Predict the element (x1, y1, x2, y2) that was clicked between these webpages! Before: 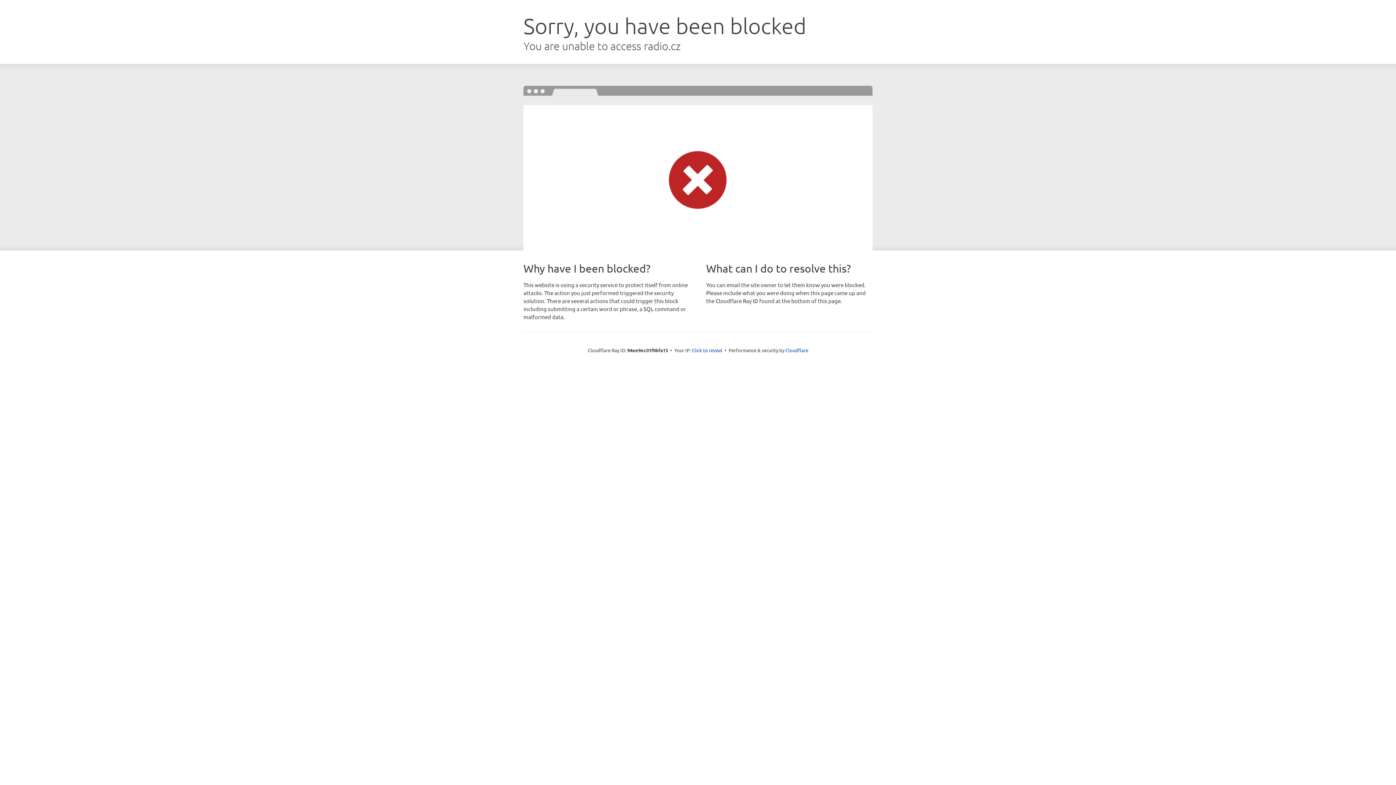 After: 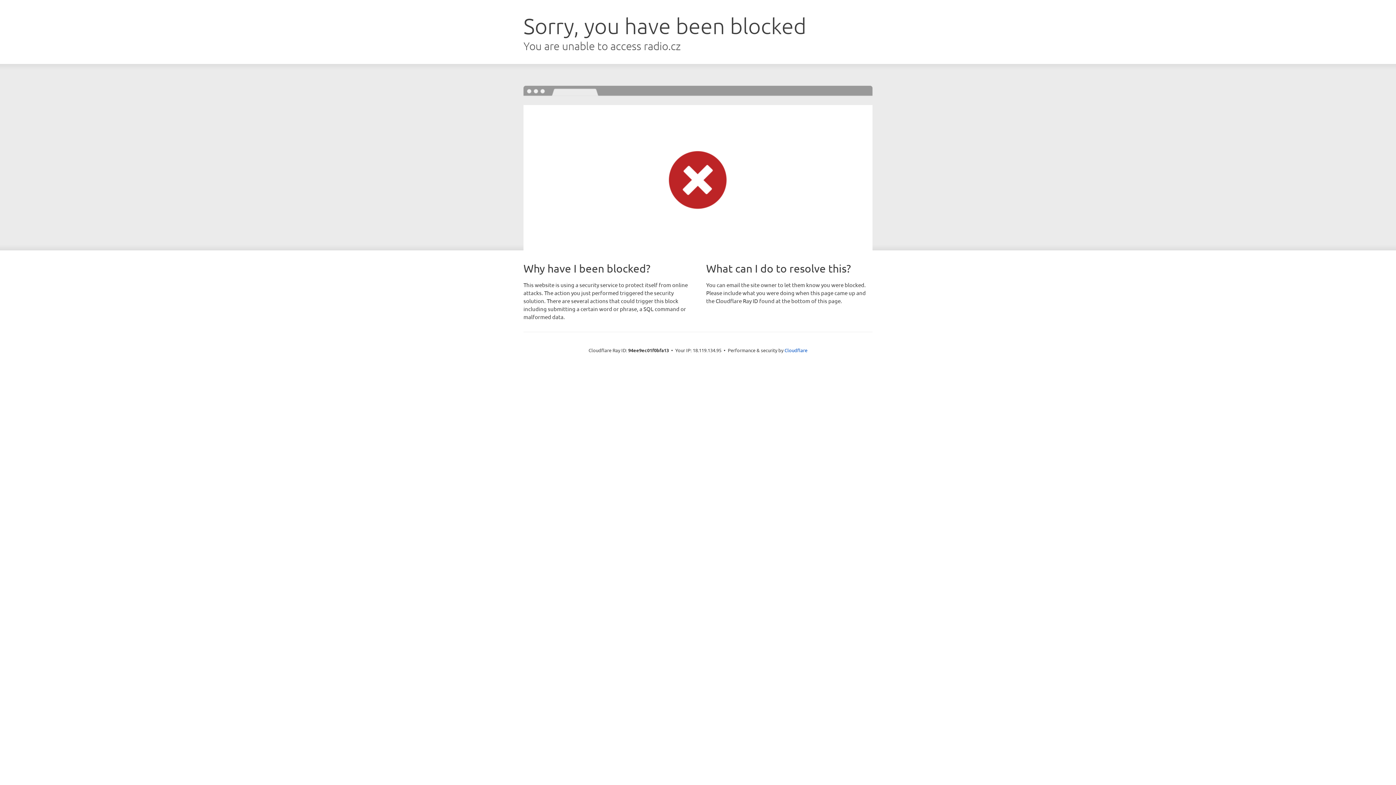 Action: label: Click to reveal bbox: (692, 346, 722, 353)